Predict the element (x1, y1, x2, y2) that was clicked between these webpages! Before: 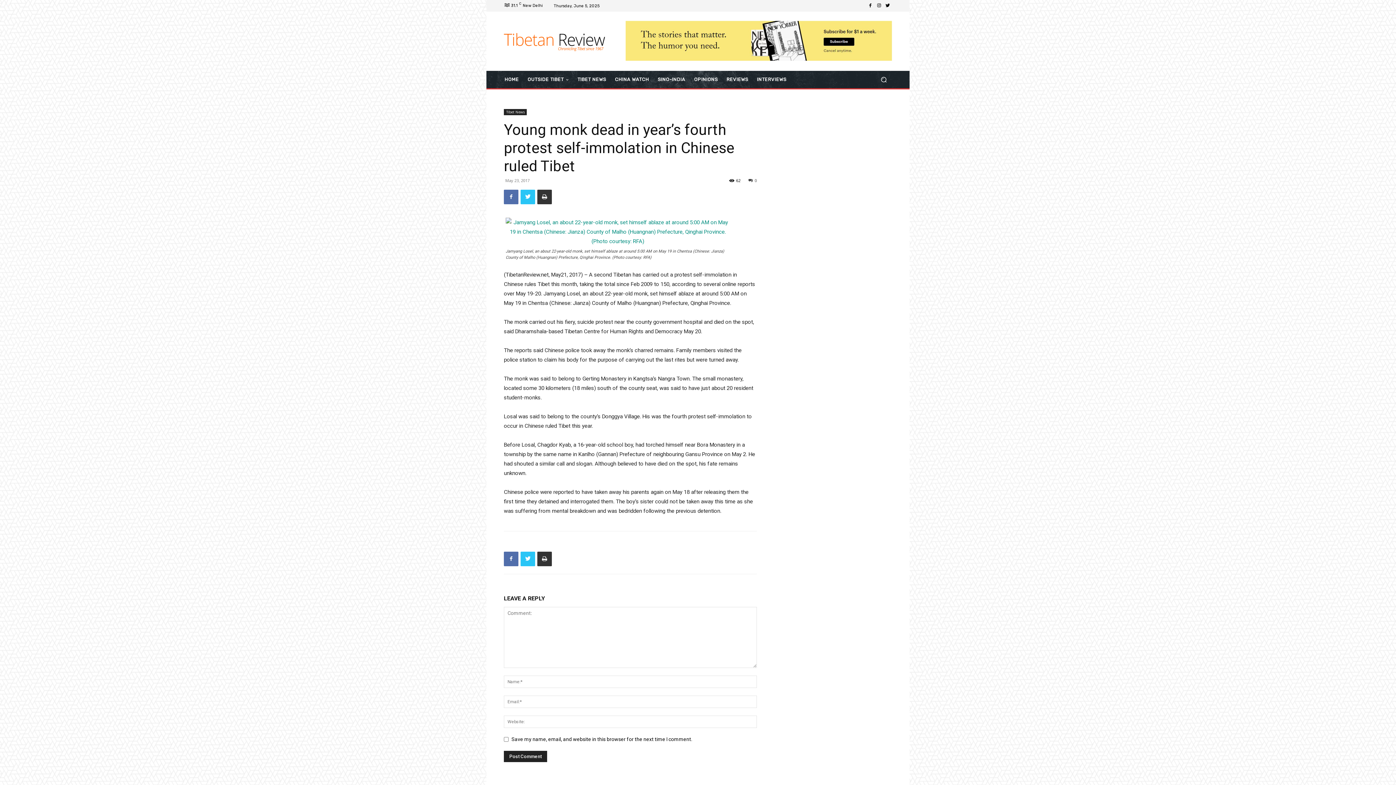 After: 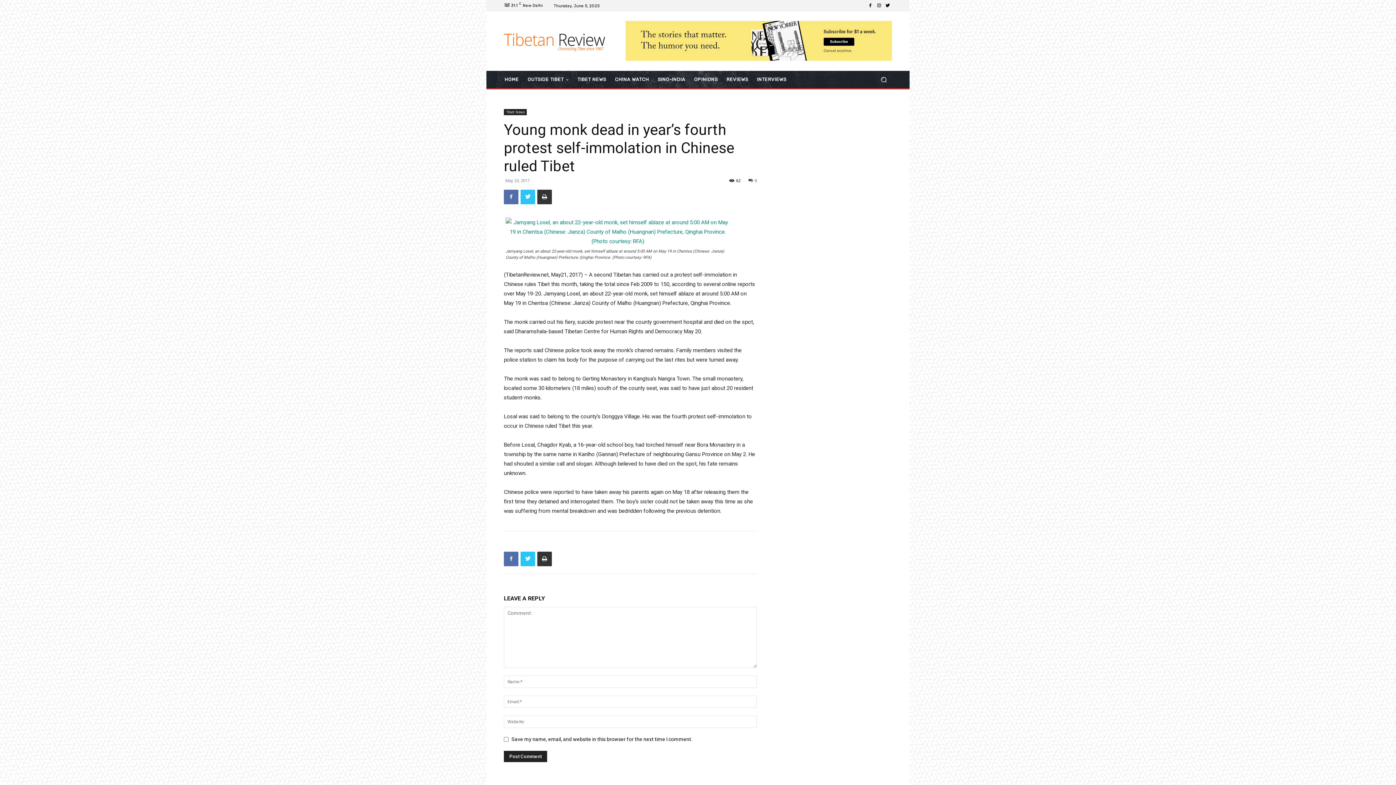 Action: bbox: (866, 1, 874, 10)